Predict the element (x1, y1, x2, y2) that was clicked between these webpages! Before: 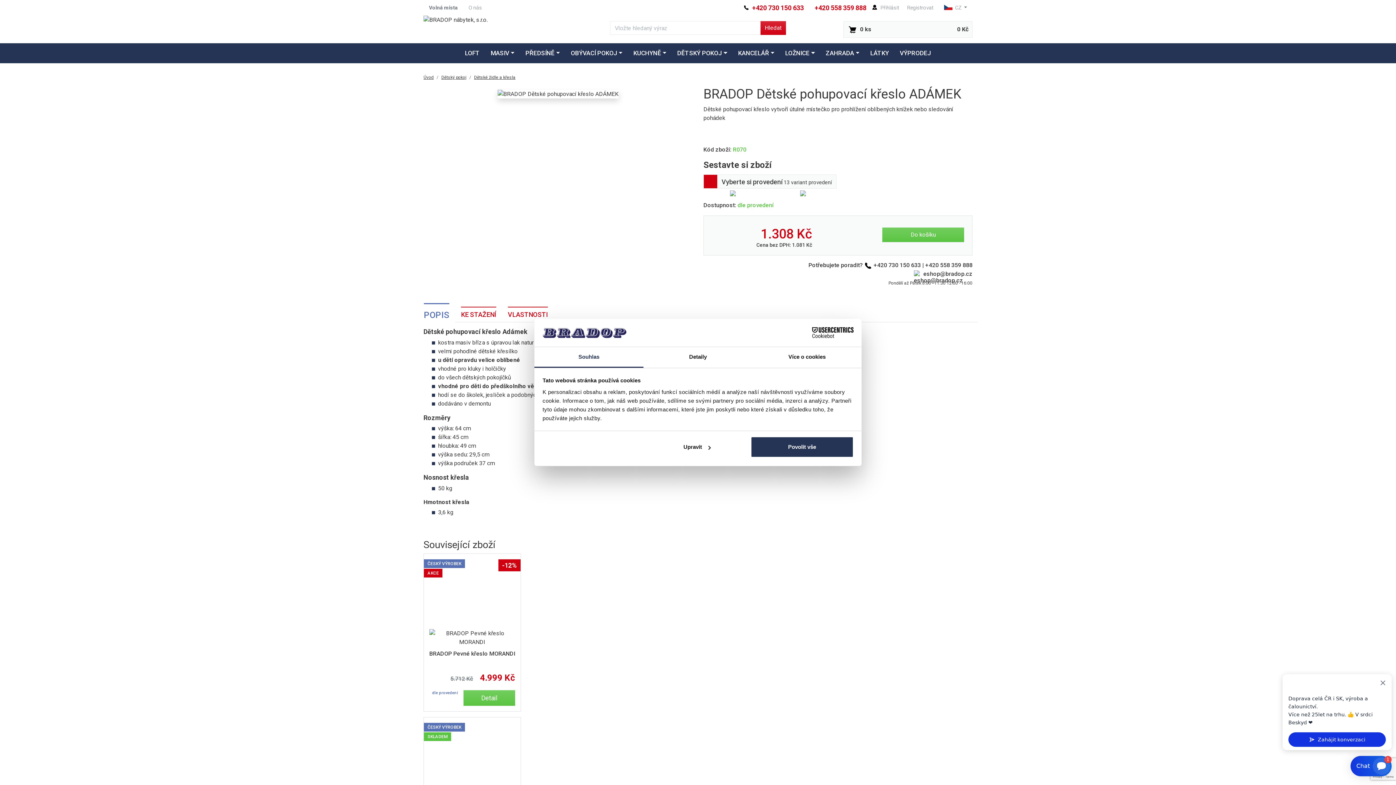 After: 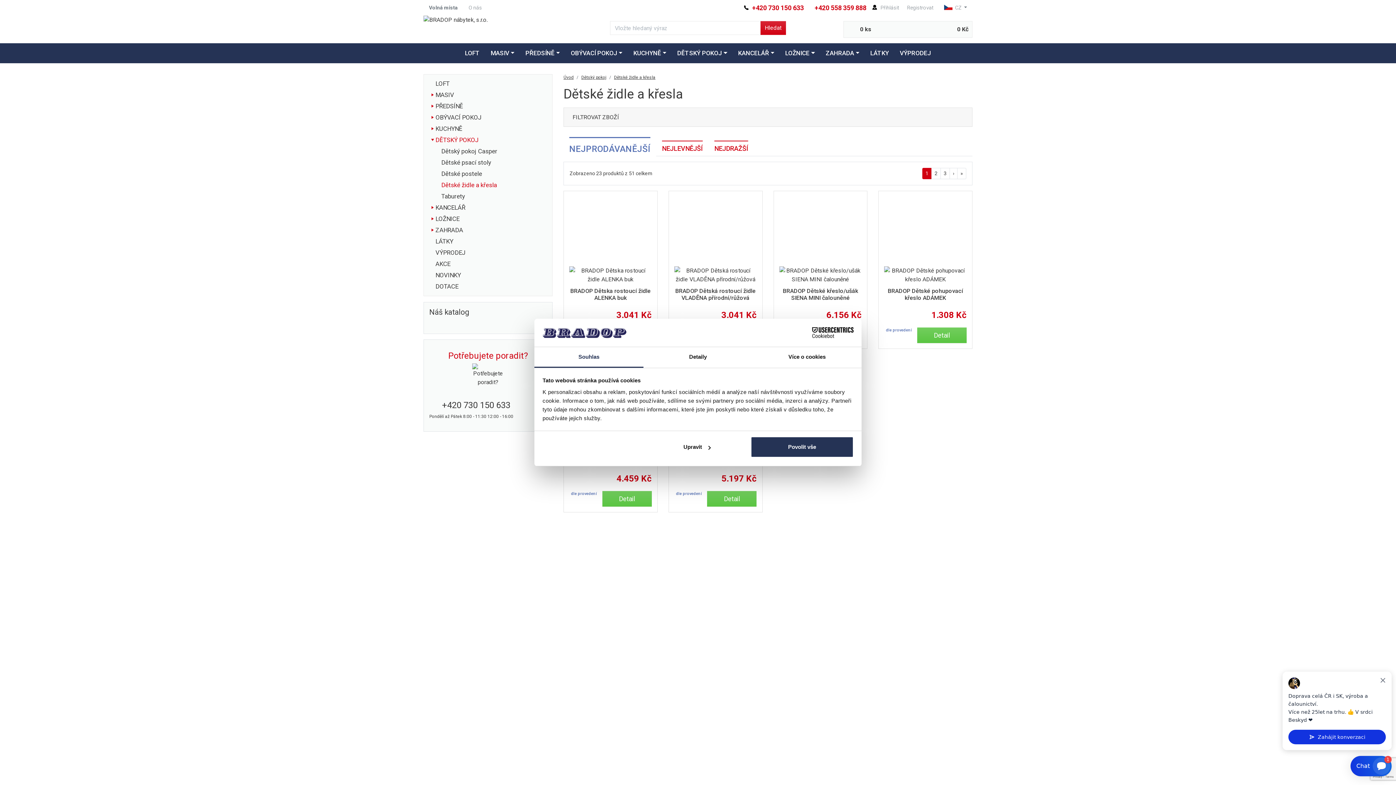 Action: bbox: (474, 74, 515, 80) label: Dětské židle a křesla